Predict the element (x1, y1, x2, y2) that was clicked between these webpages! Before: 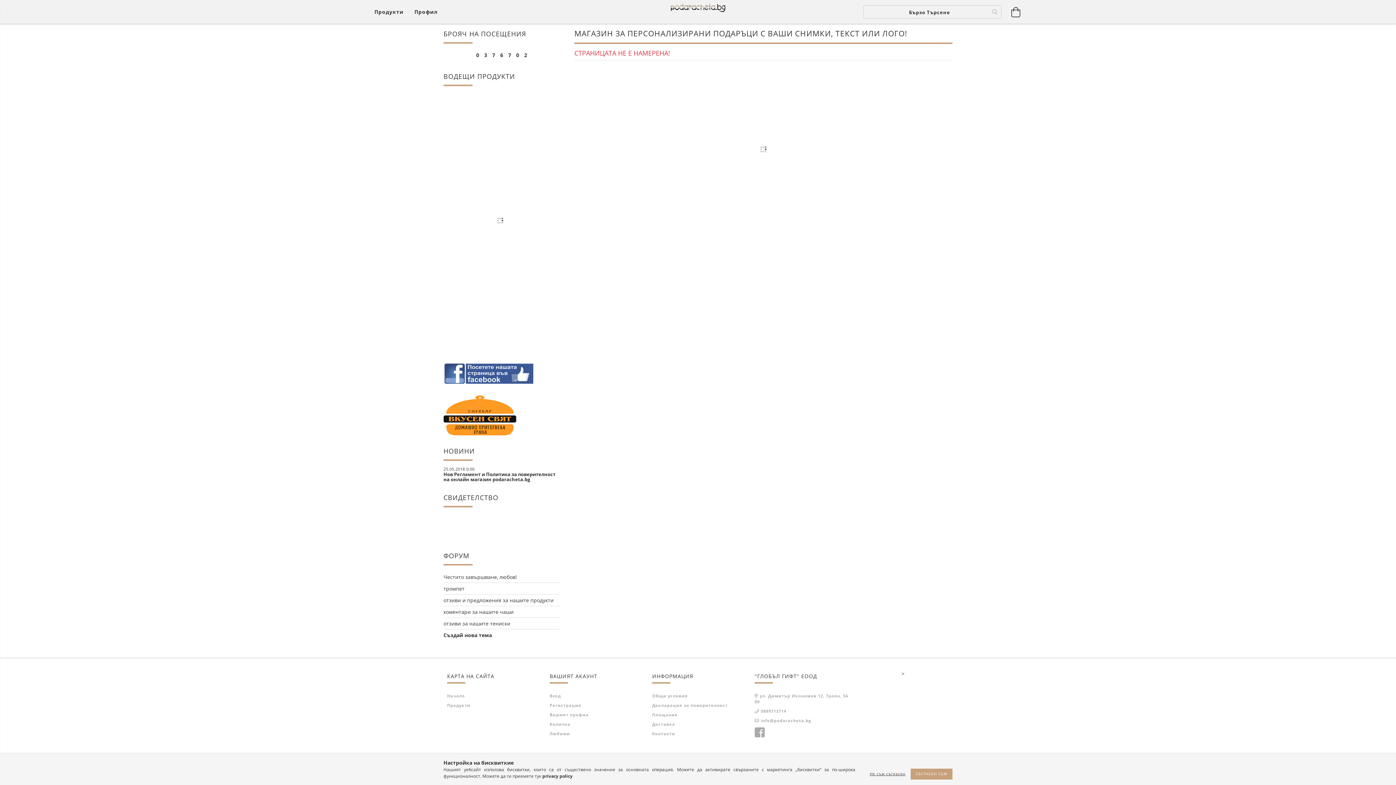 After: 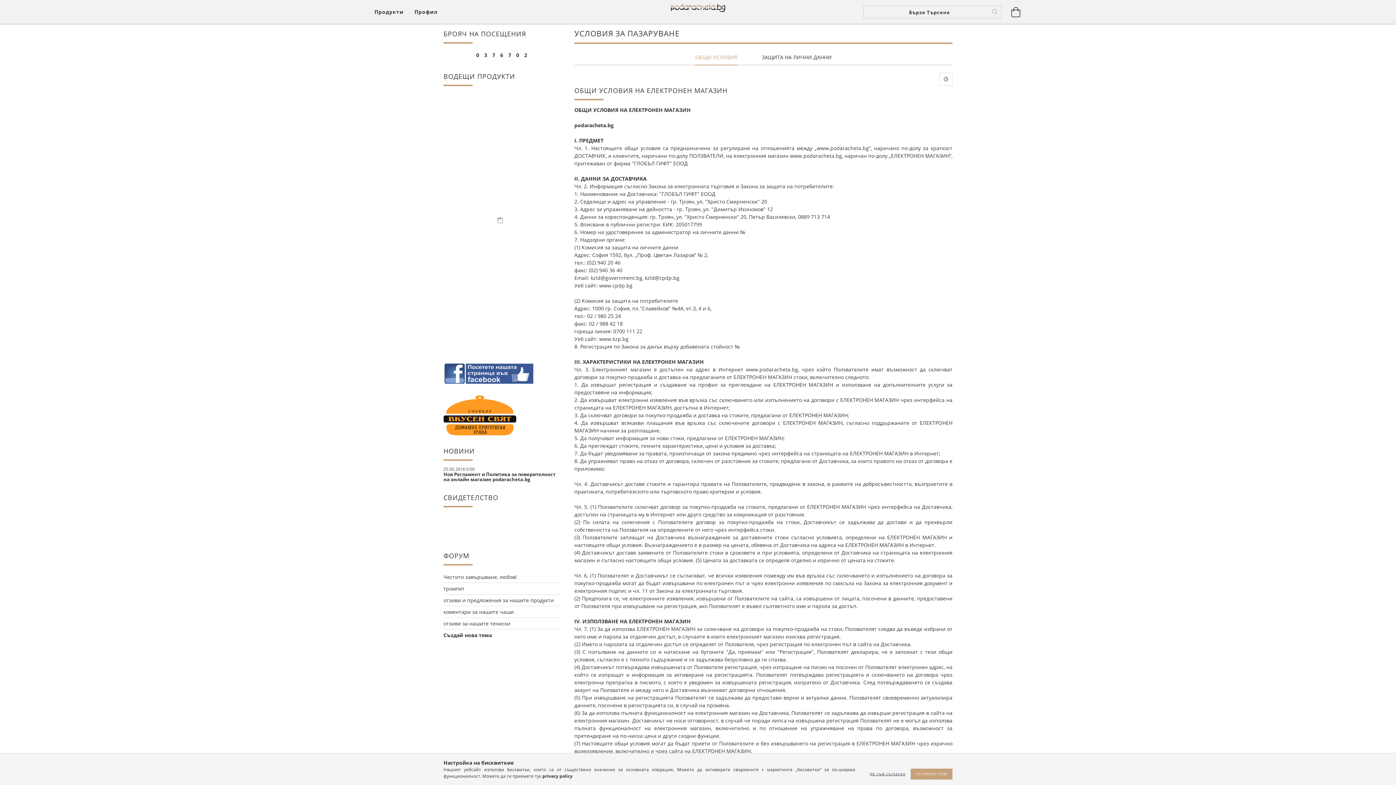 Action: bbox: (652, 693, 688, 699) label: Общи условия